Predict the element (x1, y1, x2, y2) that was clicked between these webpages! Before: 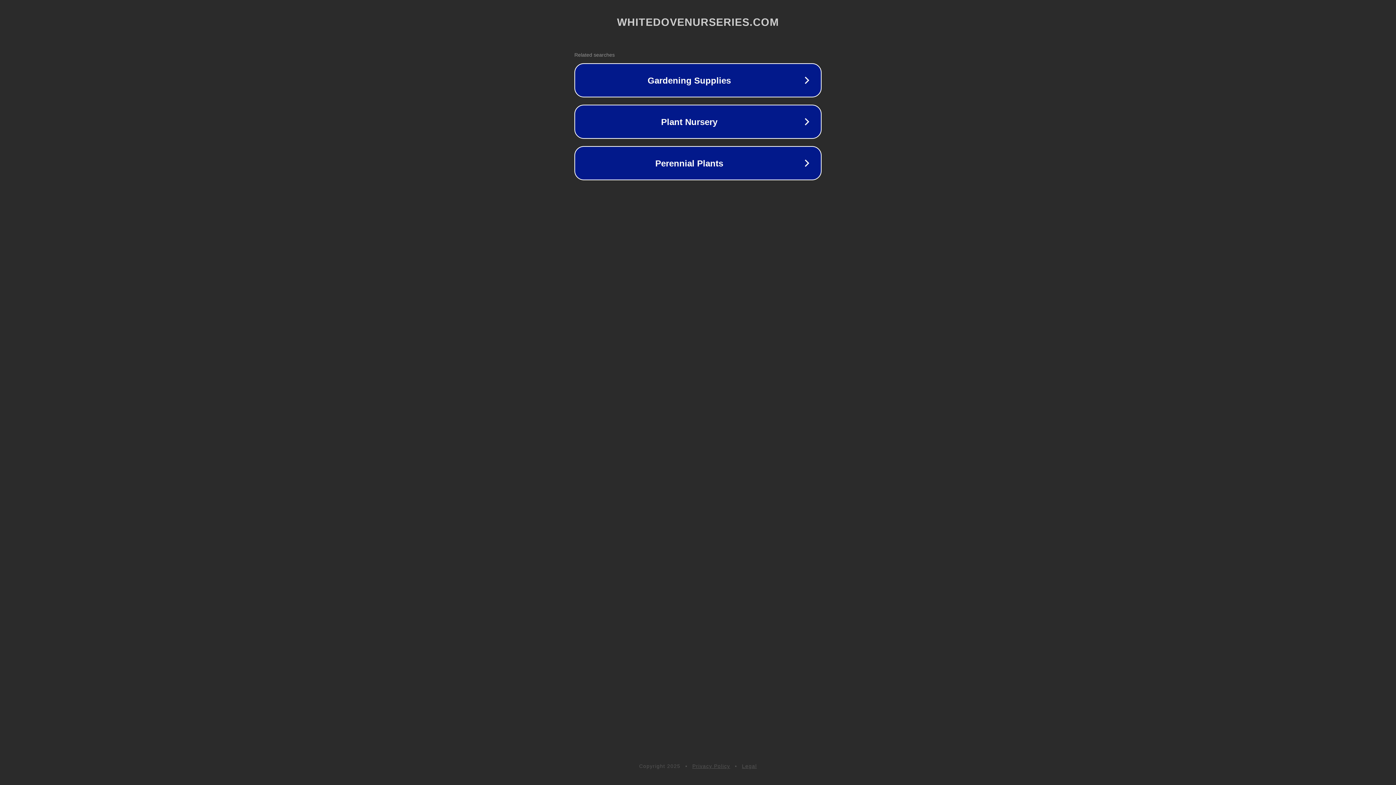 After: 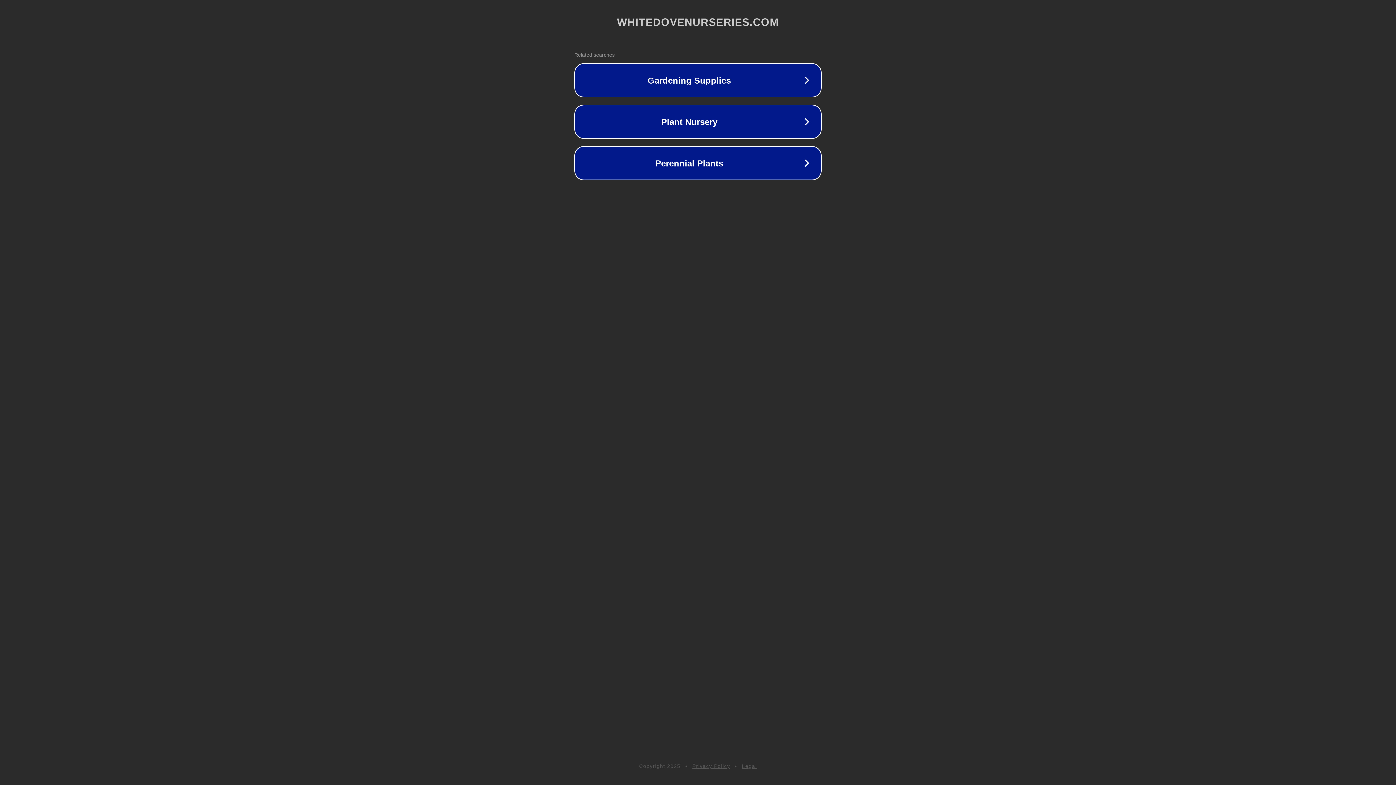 Action: bbox: (742, 763, 757, 769) label: Legal